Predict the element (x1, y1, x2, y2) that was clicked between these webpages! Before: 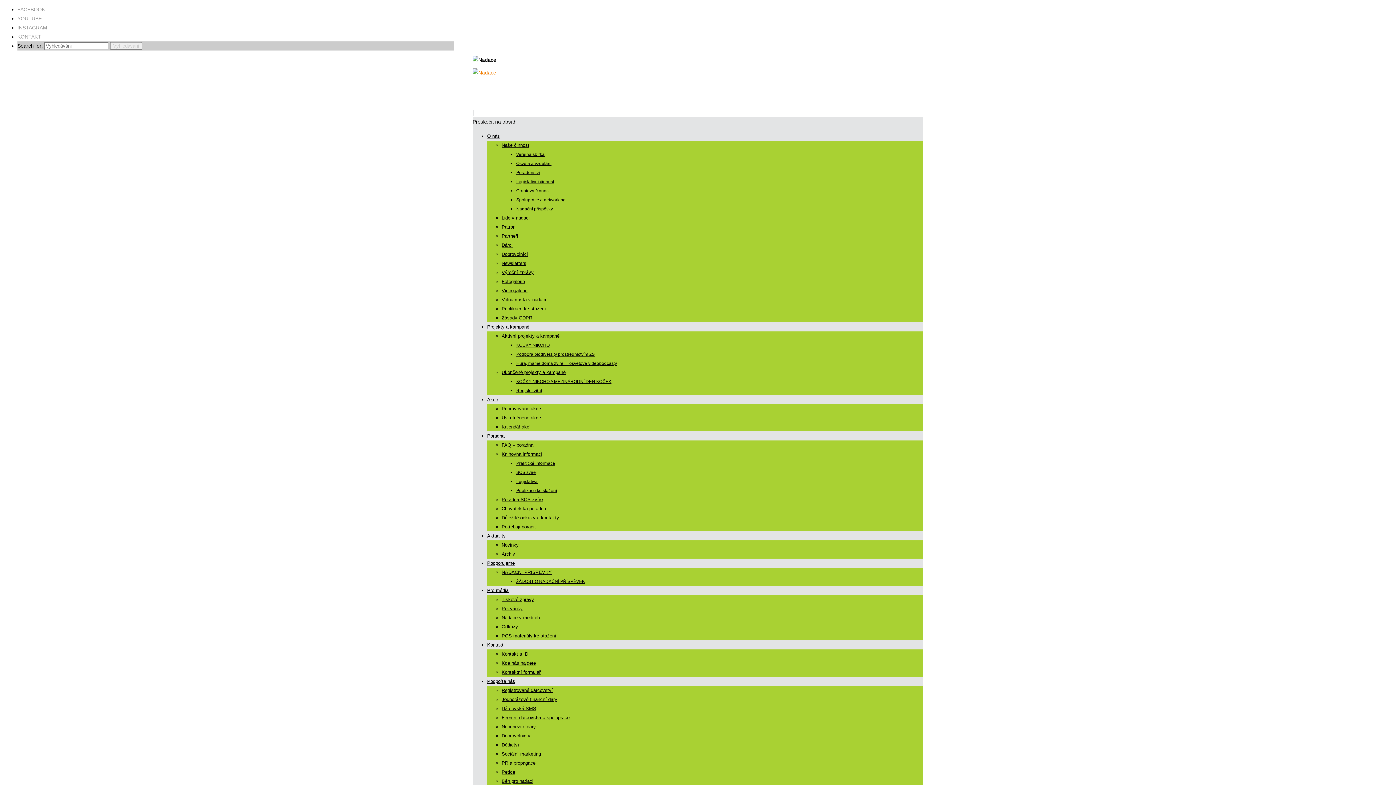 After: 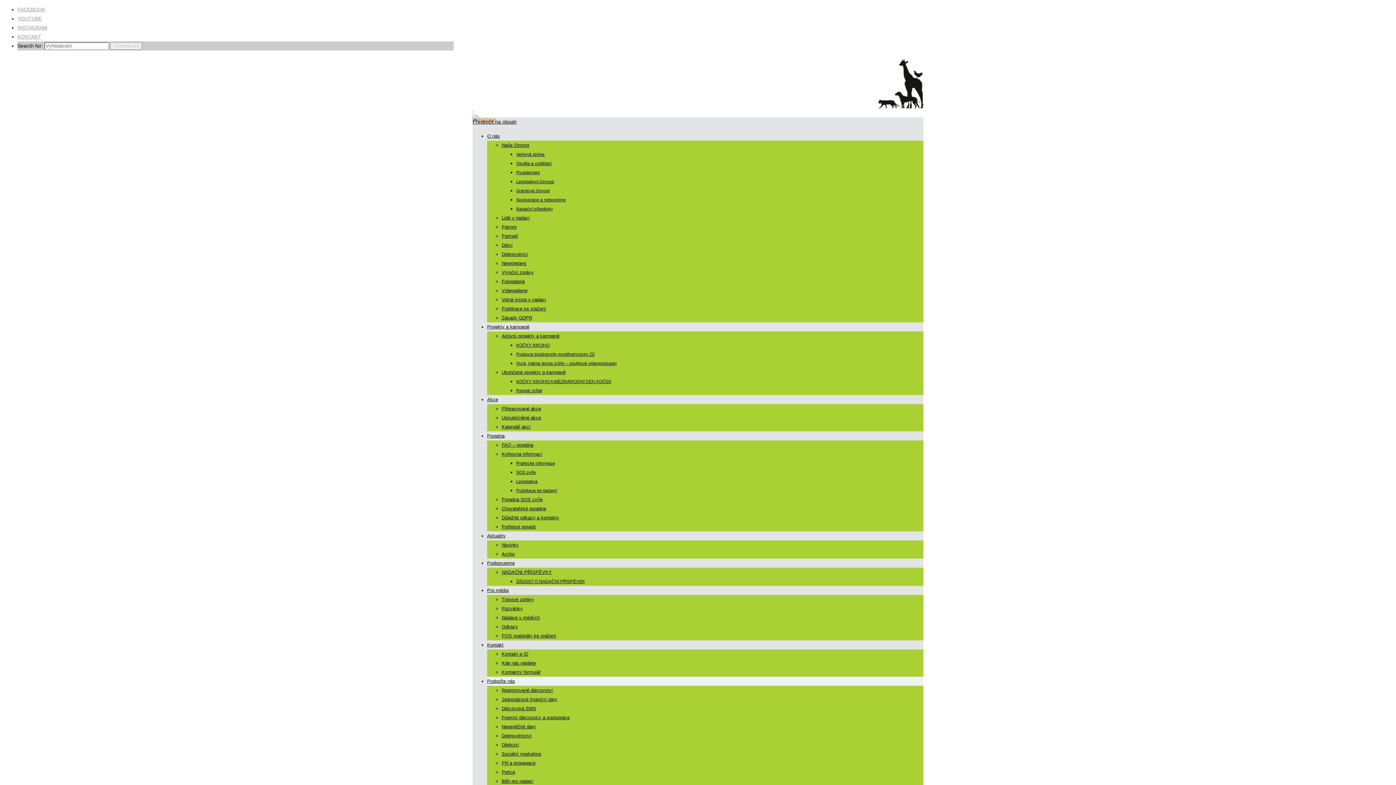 Action: bbox: (487, 678, 515, 684) label: Podpořte nás